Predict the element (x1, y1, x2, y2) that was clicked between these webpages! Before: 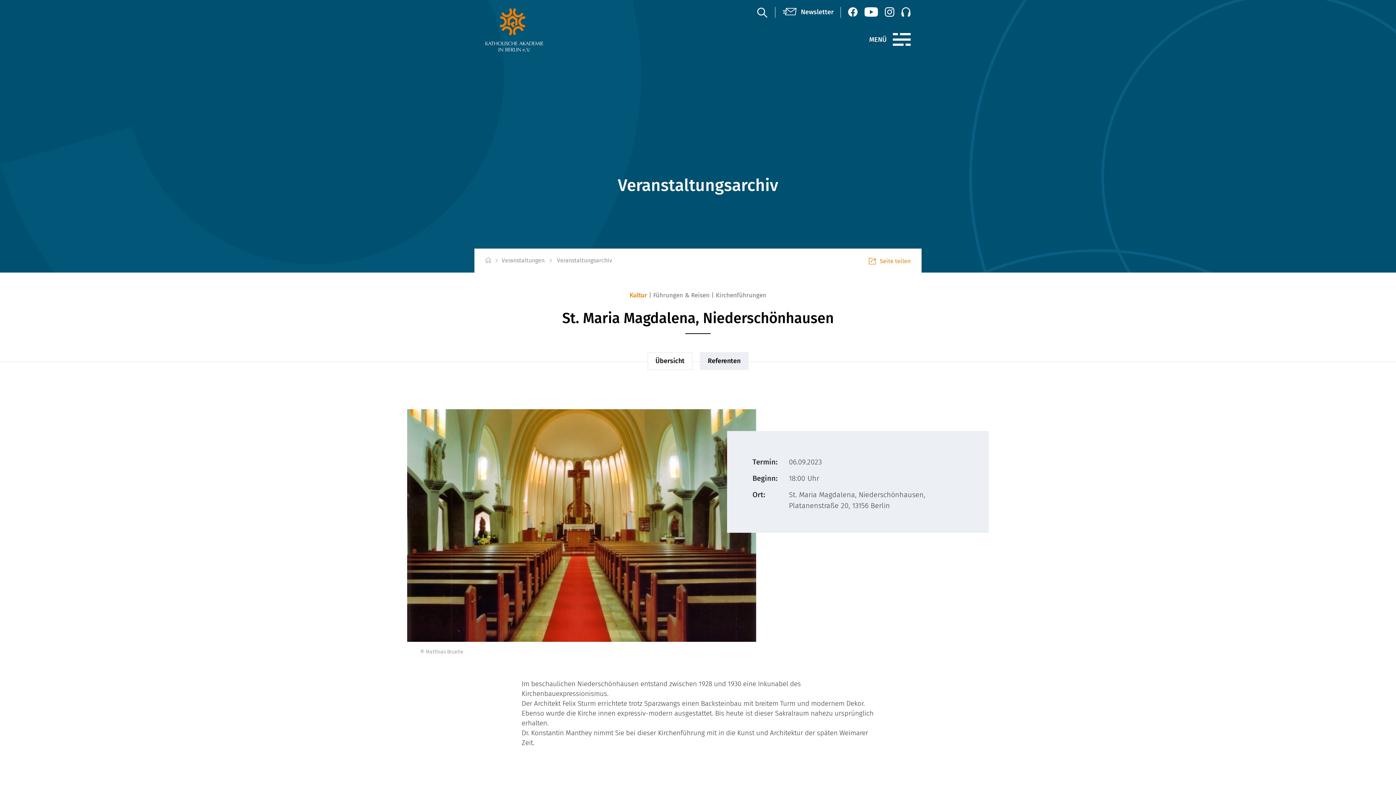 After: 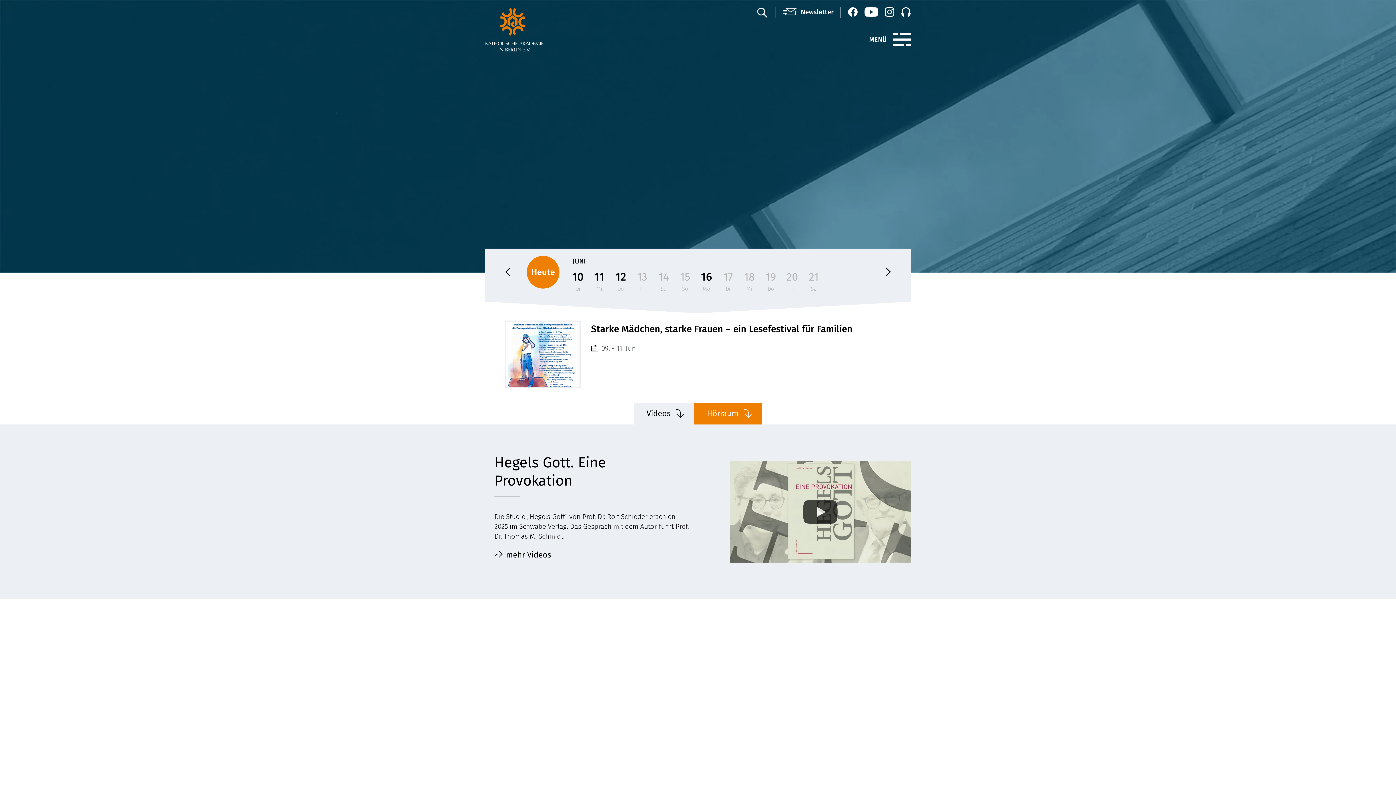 Action: bbox: (485, 257, 490, 264)